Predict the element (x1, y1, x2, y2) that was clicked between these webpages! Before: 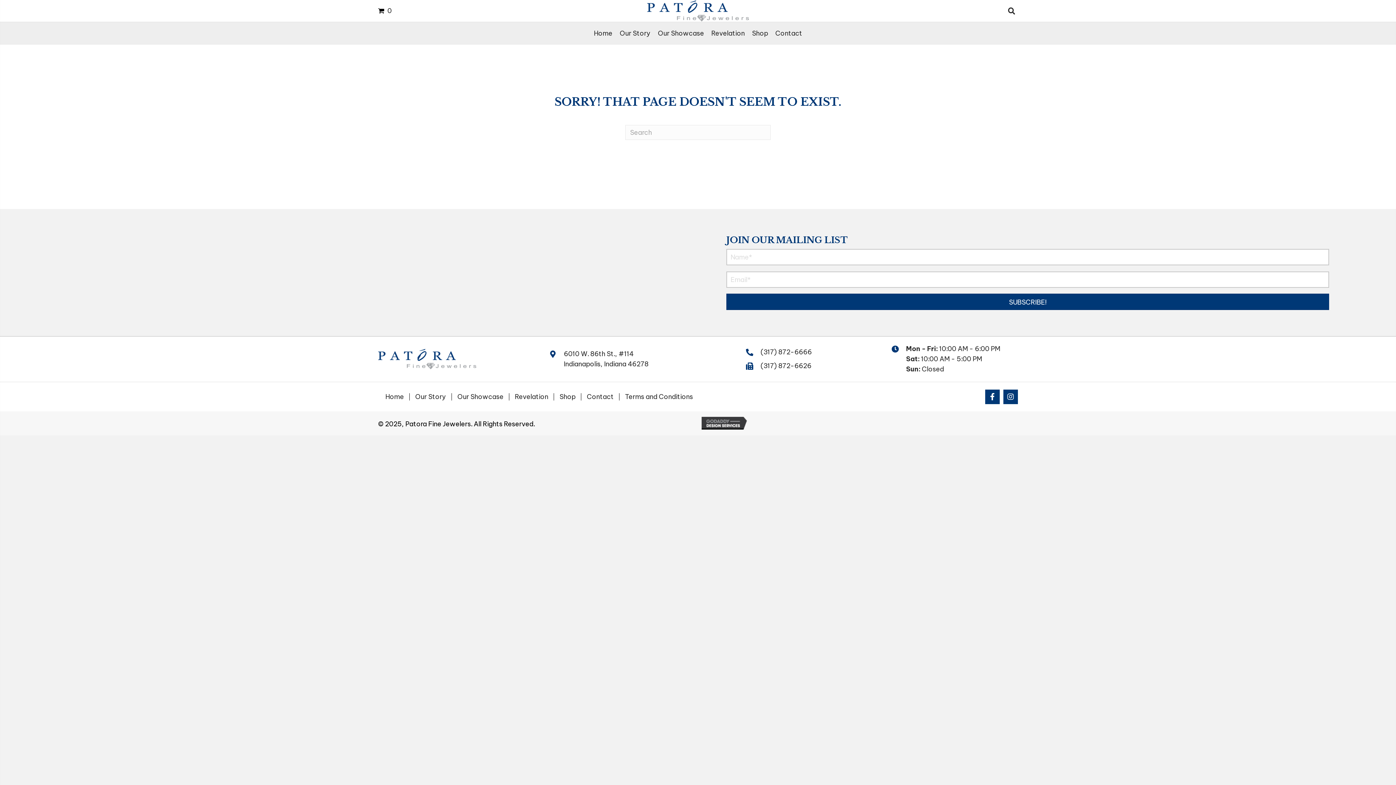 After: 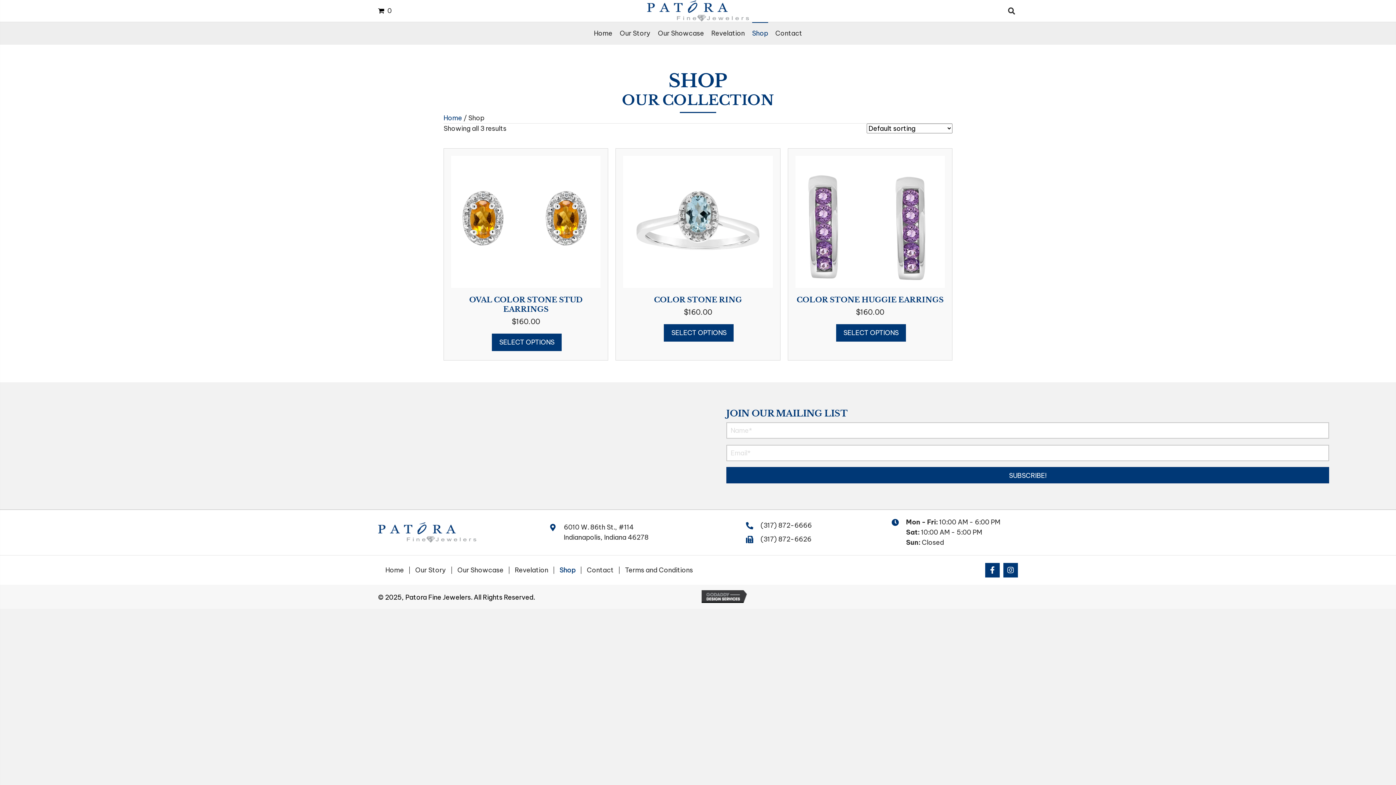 Action: label: Shop bbox: (752, 22, 768, 44)